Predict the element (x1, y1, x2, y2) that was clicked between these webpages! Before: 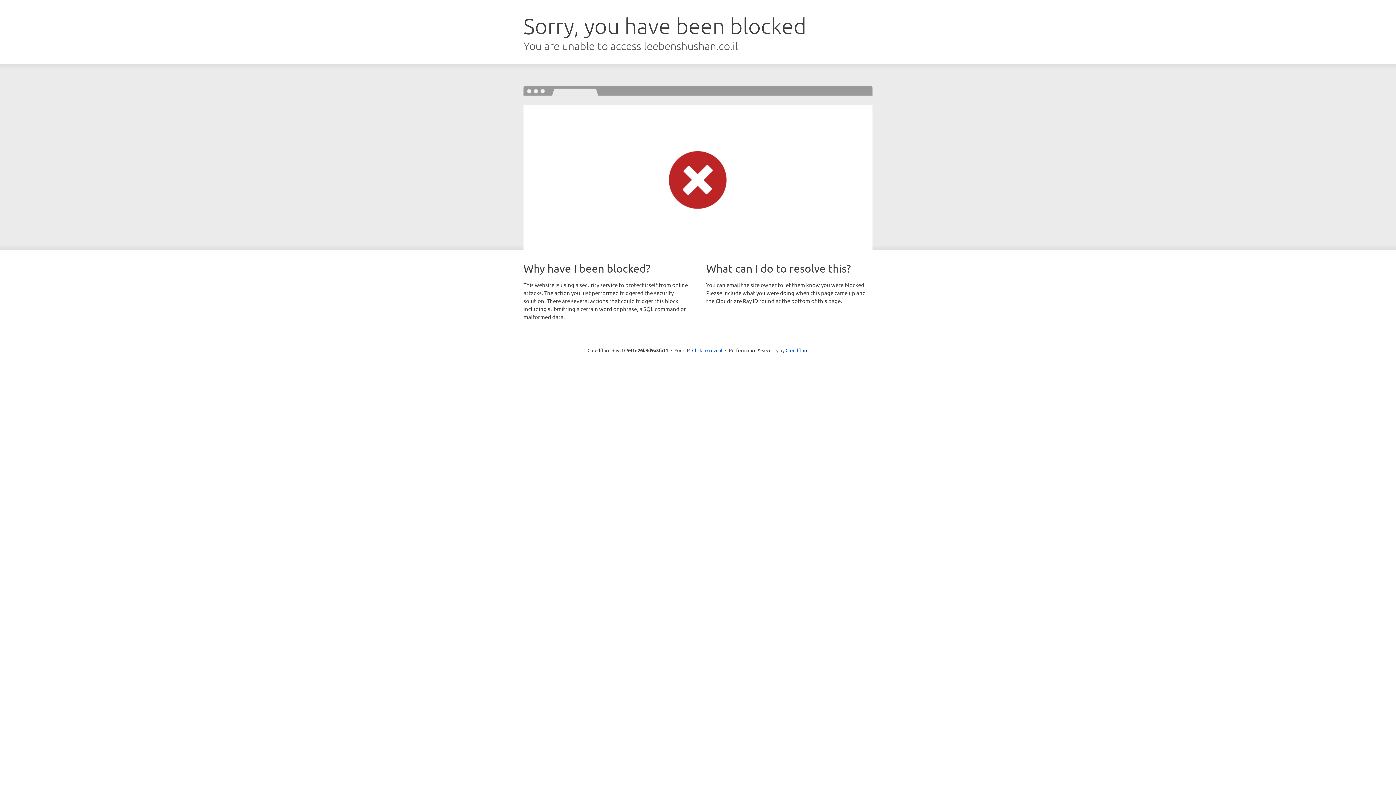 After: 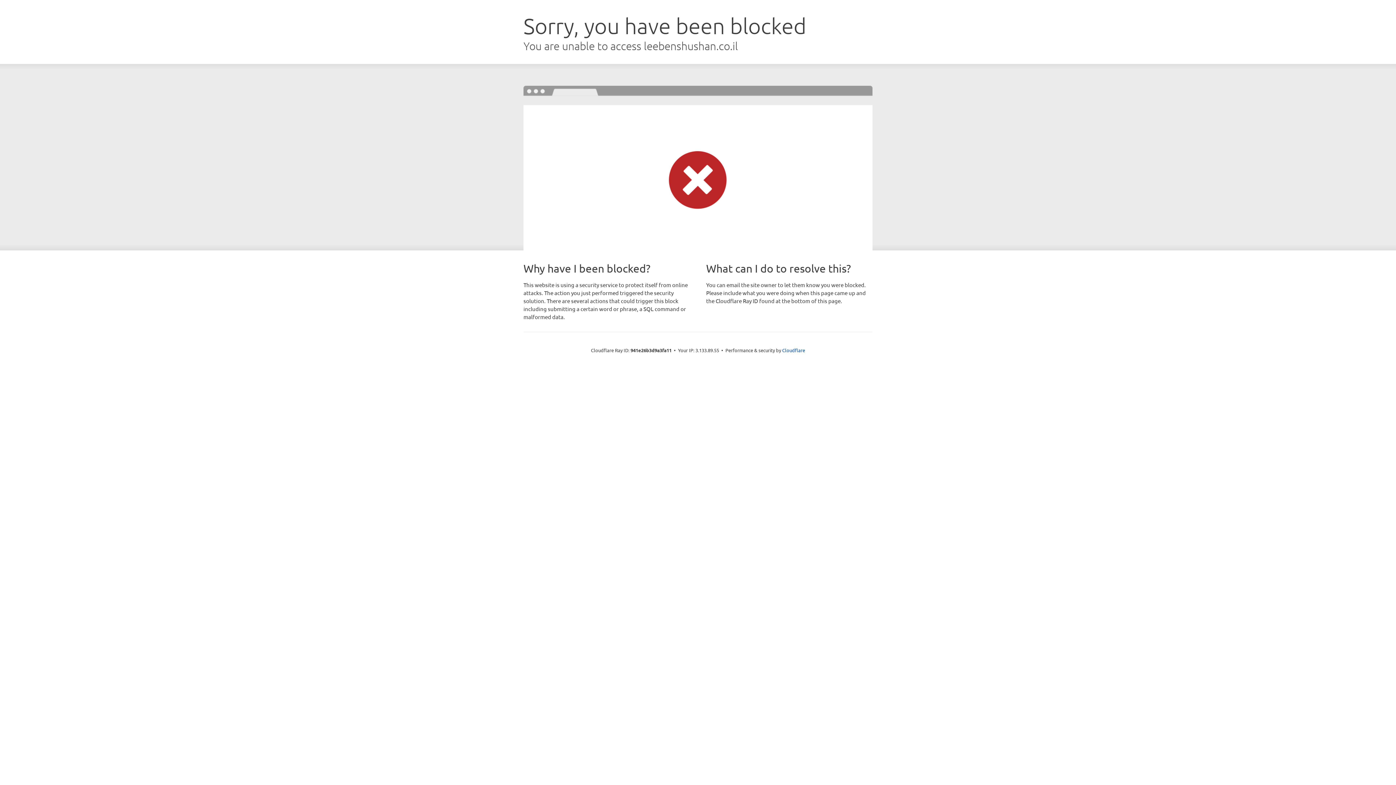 Action: label: Click to reveal bbox: (692, 346, 722, 353)